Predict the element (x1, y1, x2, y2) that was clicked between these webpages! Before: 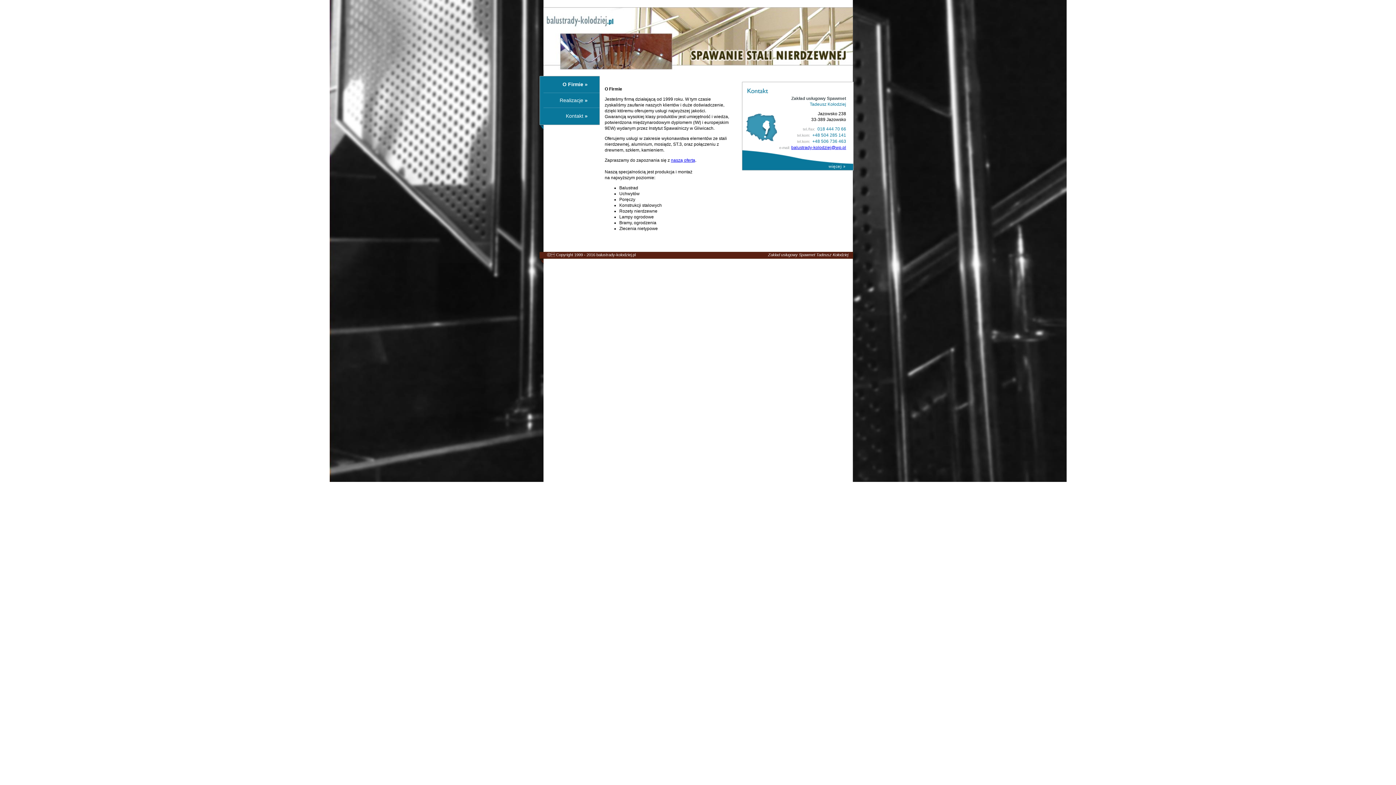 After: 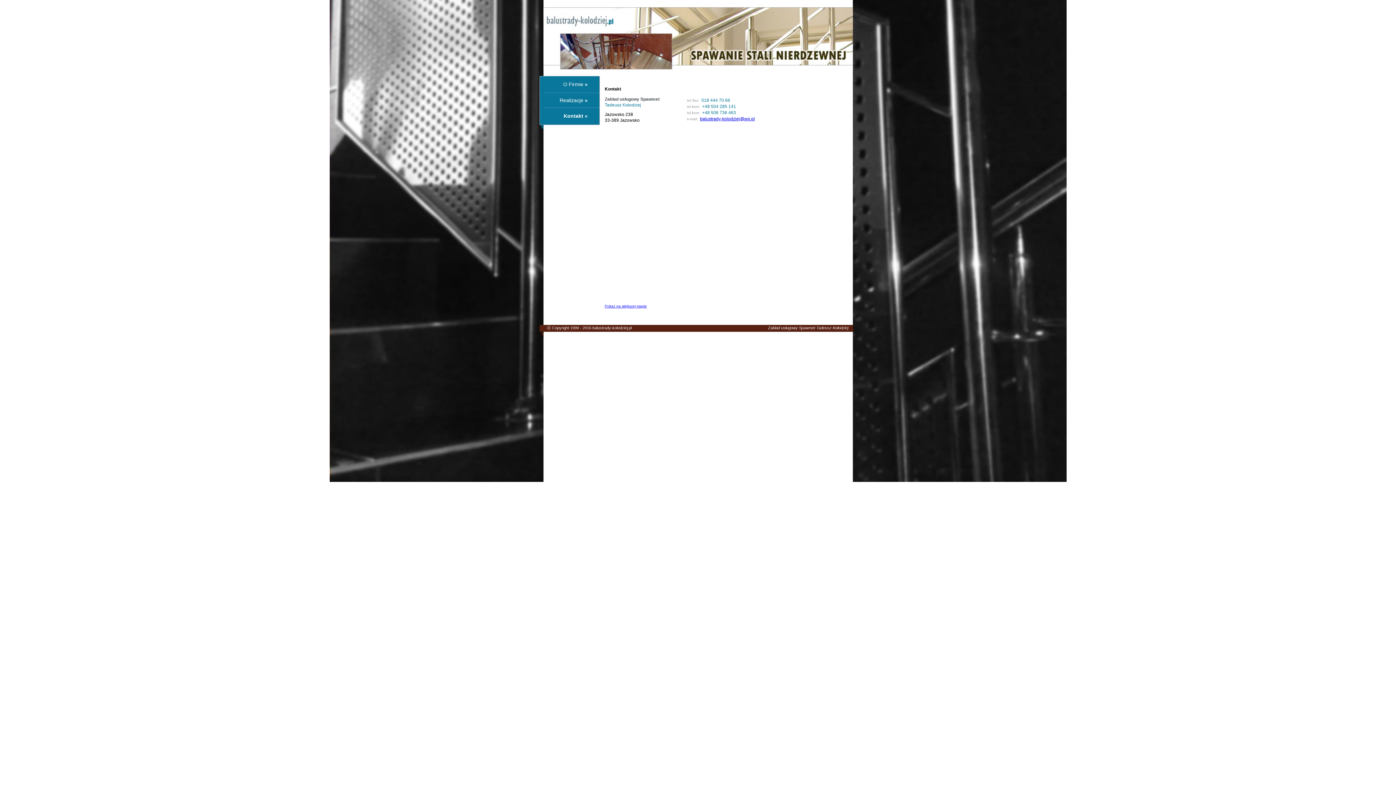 Action: bbox: (566, 113, 583, 118) label: Kontakt